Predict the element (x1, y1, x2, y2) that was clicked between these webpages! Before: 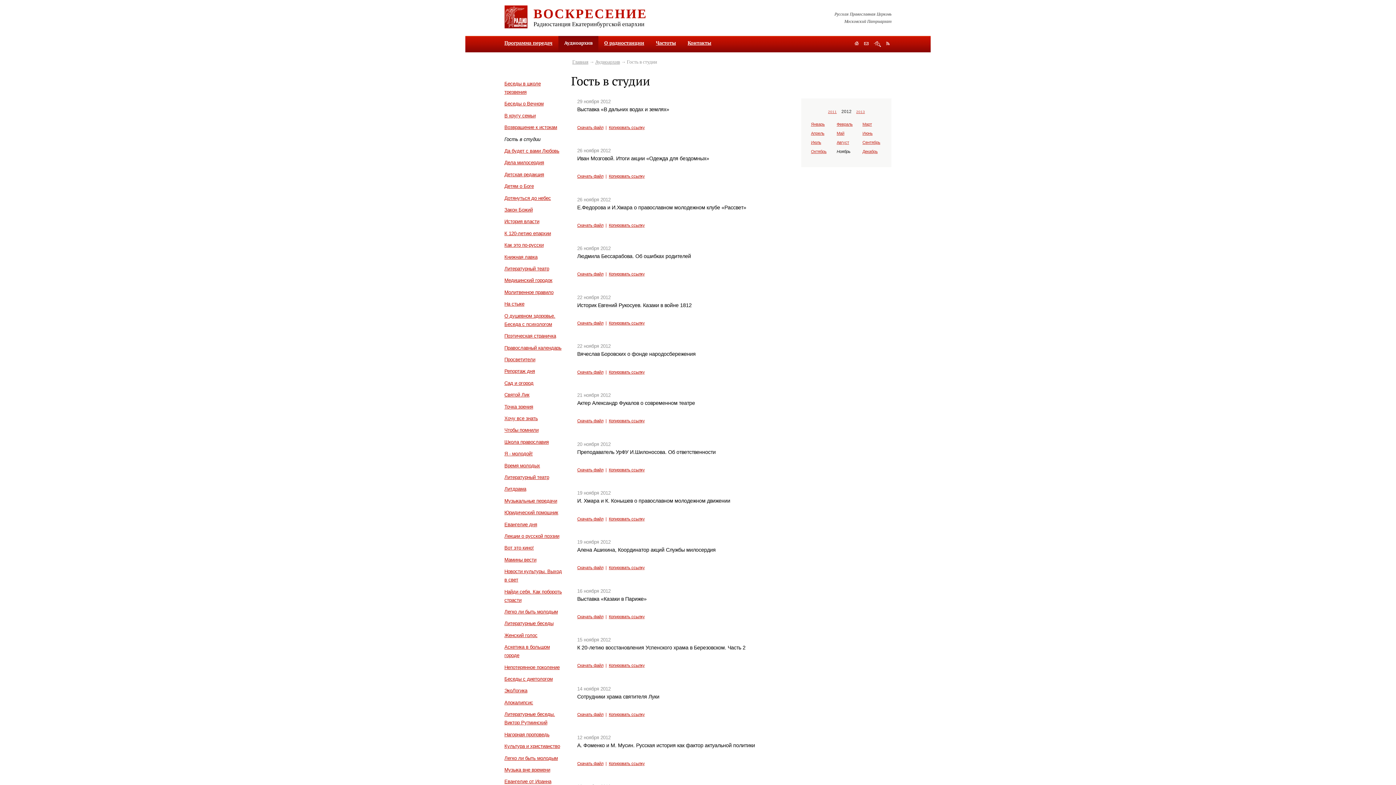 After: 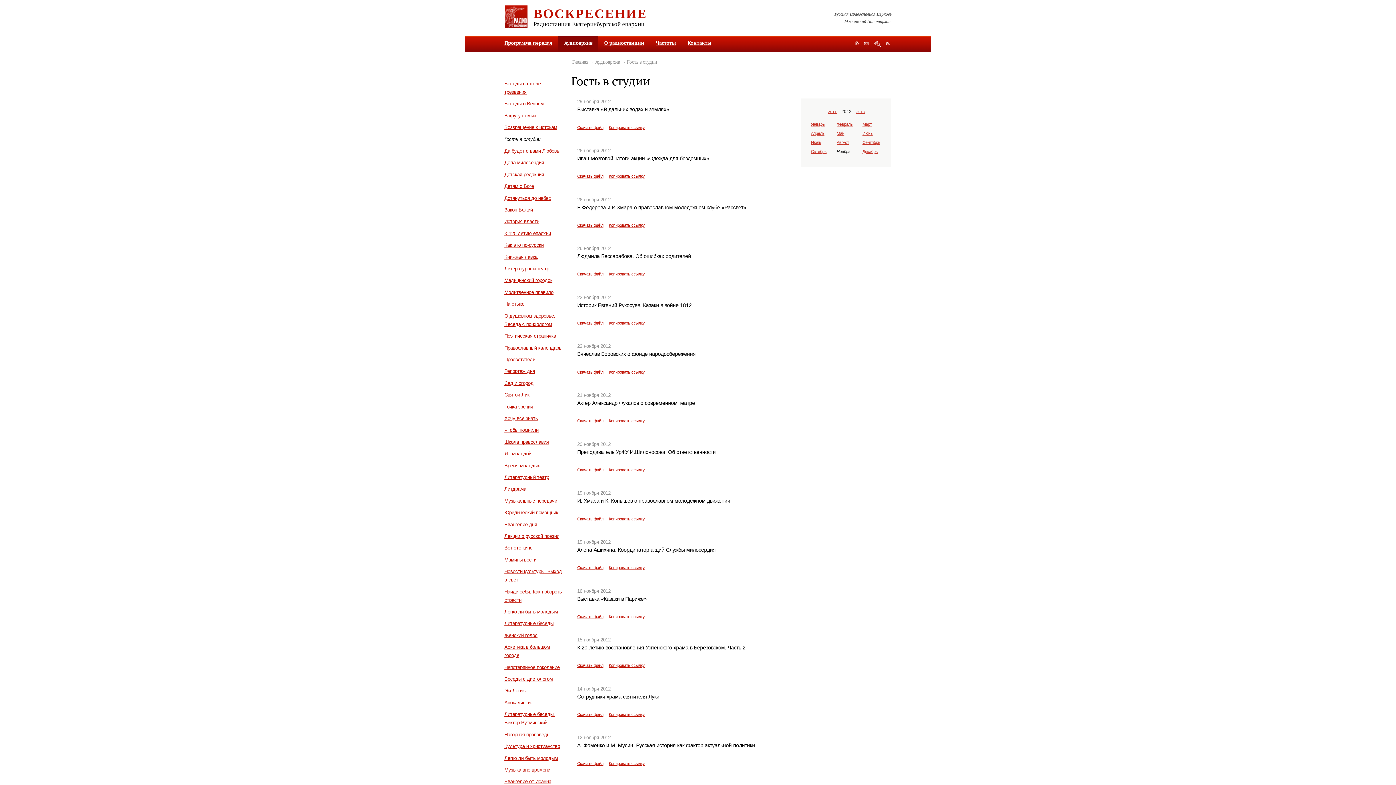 Action: label: Копировать ссылку bbox: (608, 614, 644, 619)